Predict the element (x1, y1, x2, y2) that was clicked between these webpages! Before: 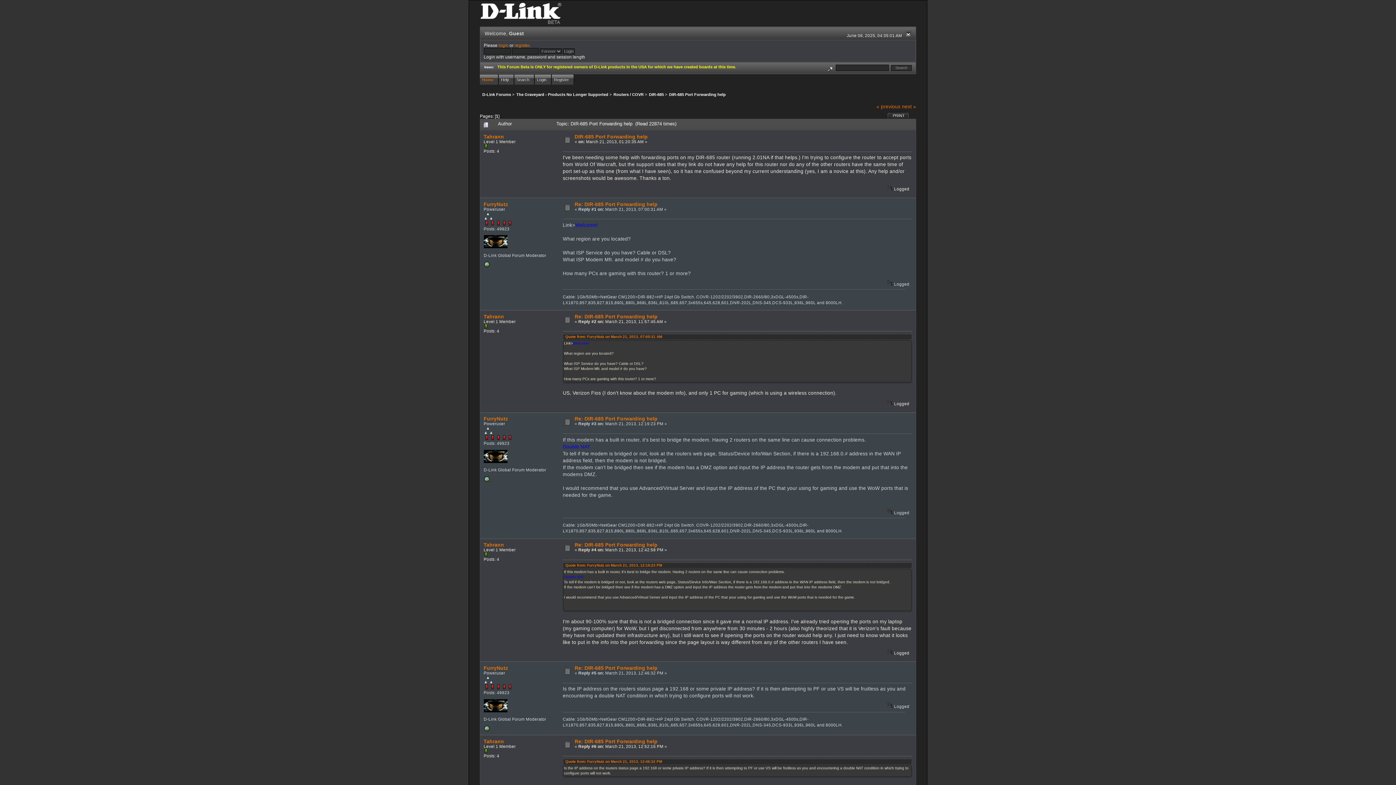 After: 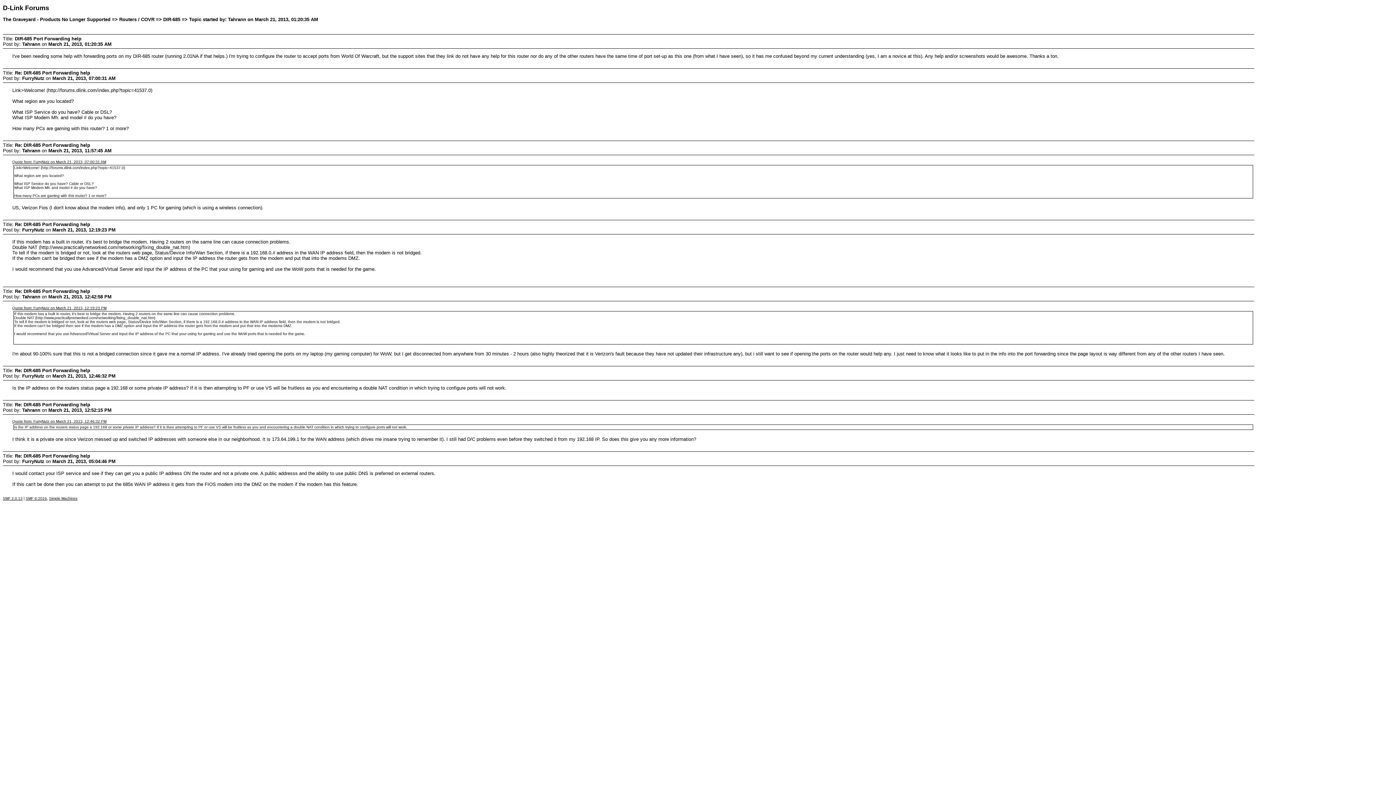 Action: bbox: (891, 111, 908, 118) label: PRINT